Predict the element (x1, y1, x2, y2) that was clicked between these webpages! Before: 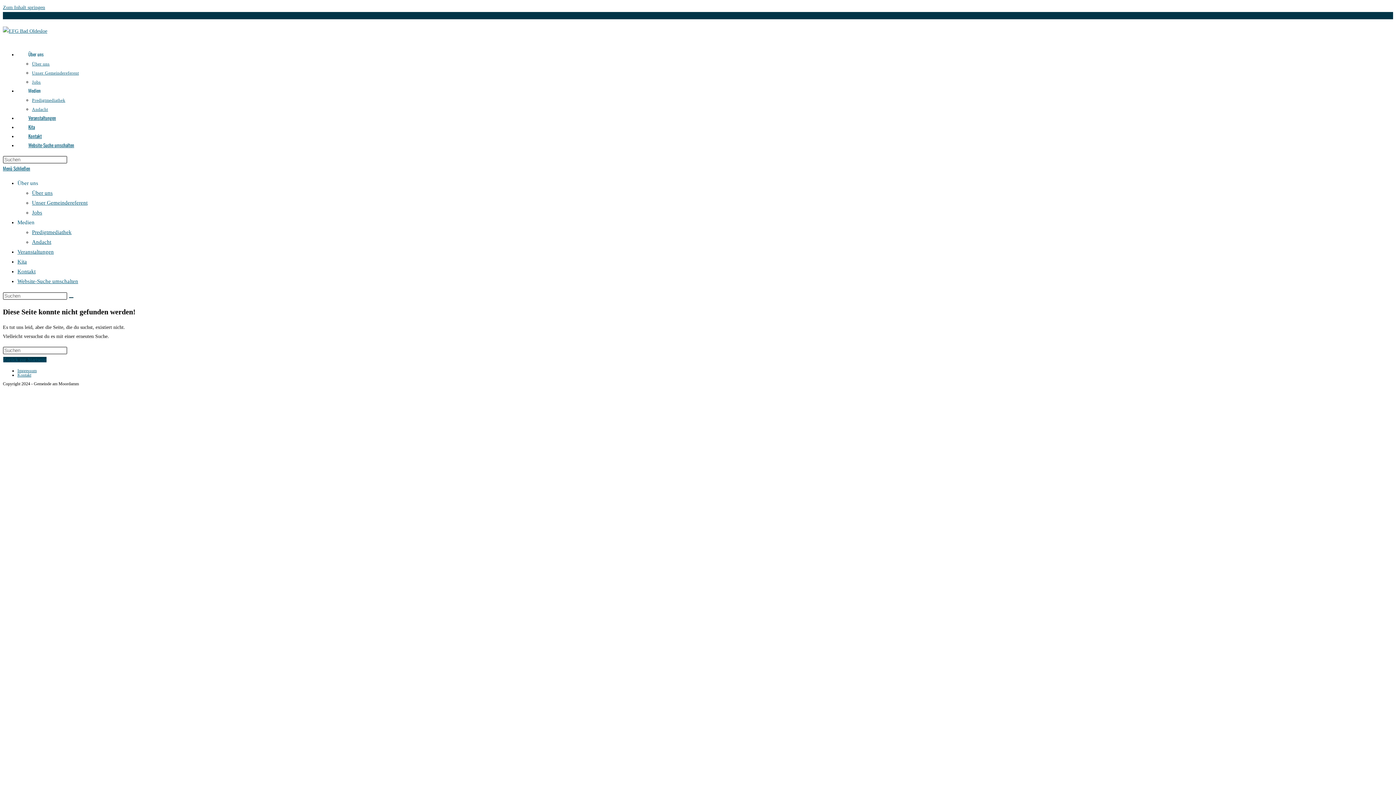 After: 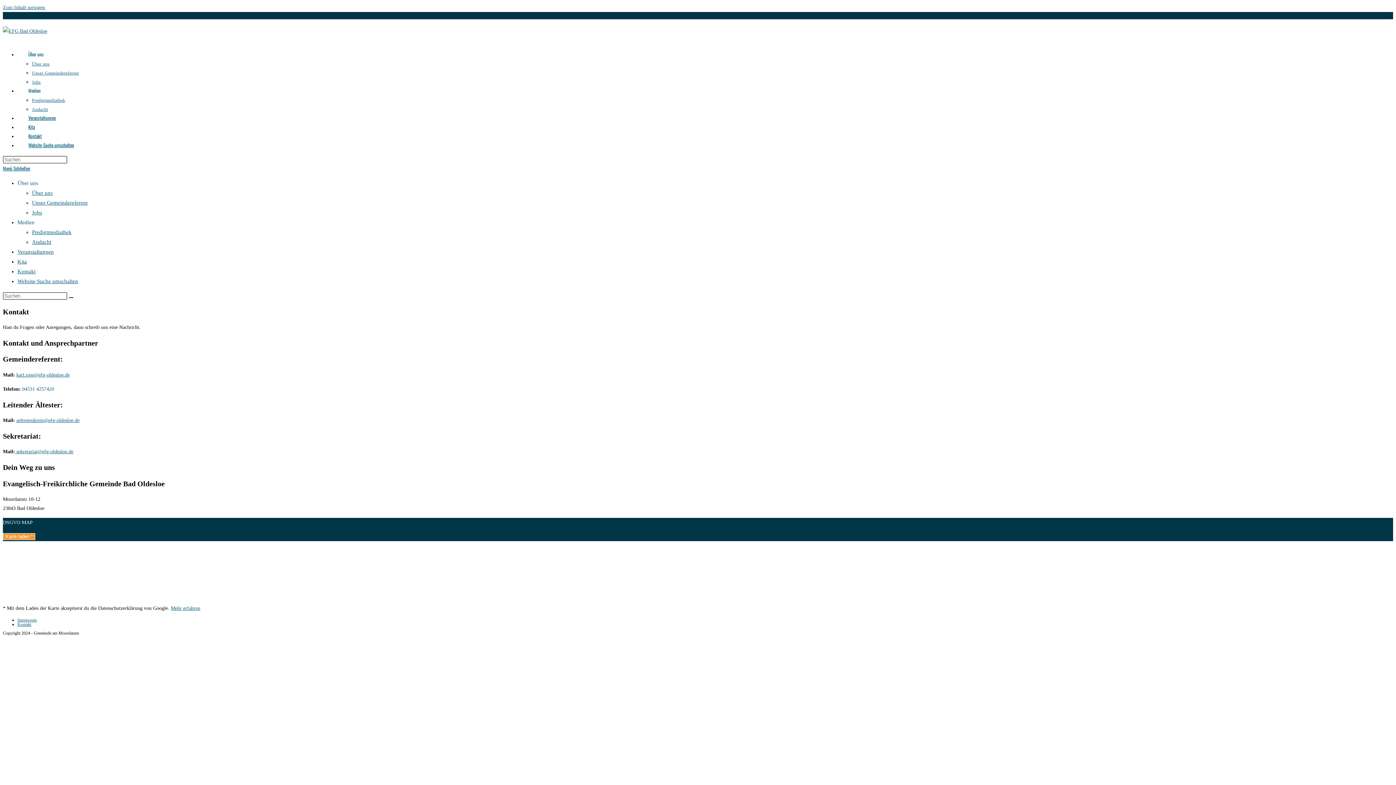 Action: bbox: (17, 372, 31, 377) label: Kontakt